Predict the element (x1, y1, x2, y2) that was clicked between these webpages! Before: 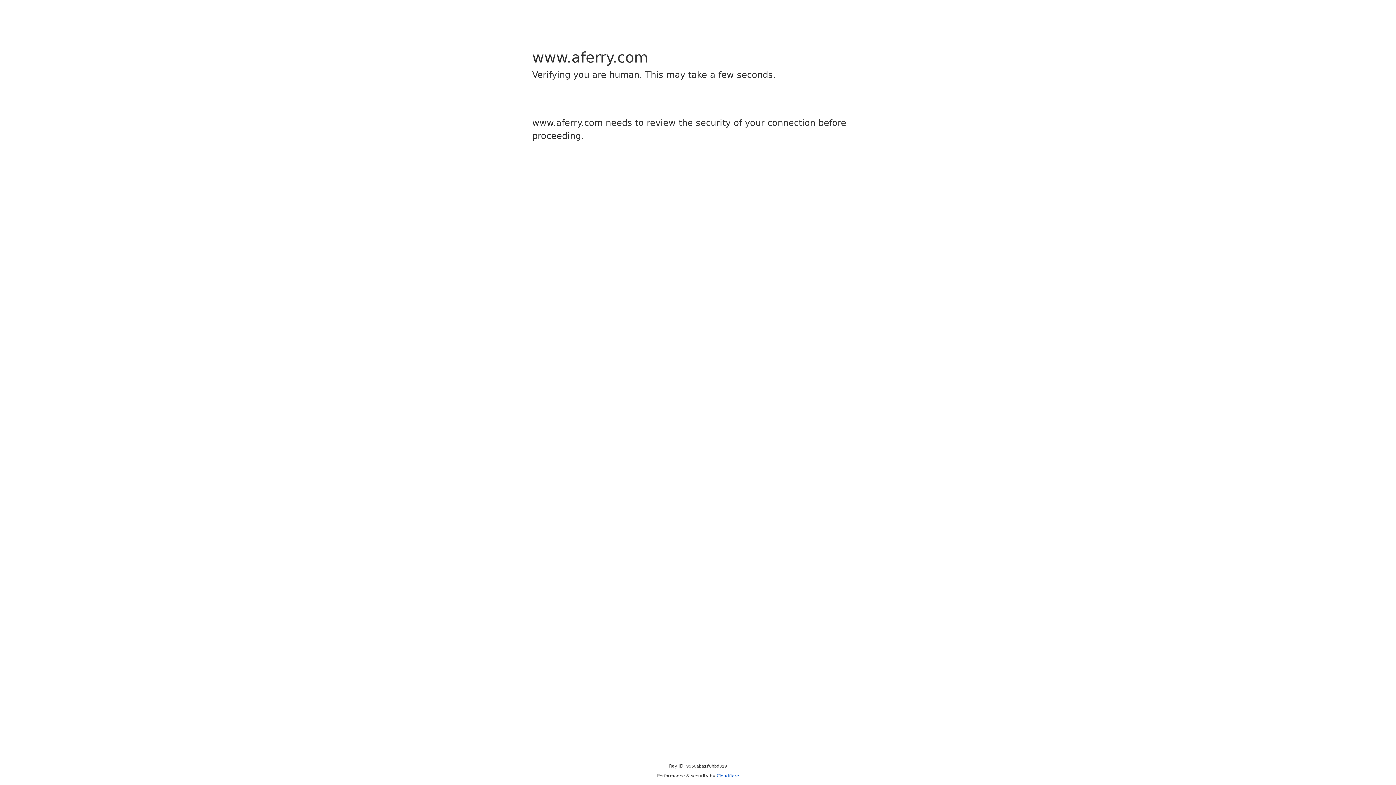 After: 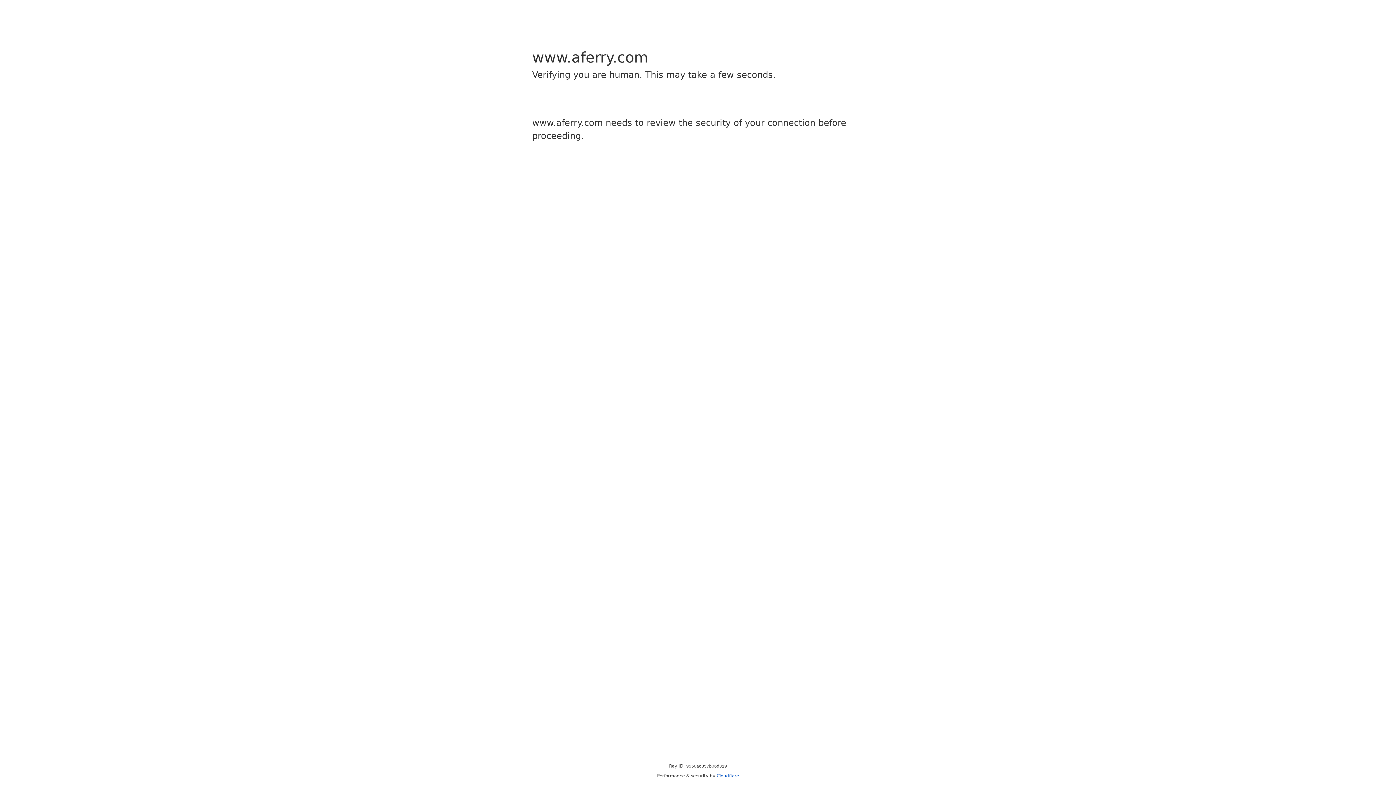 Action: label: Cloudflare bbox: (716, 773, 739, 778)